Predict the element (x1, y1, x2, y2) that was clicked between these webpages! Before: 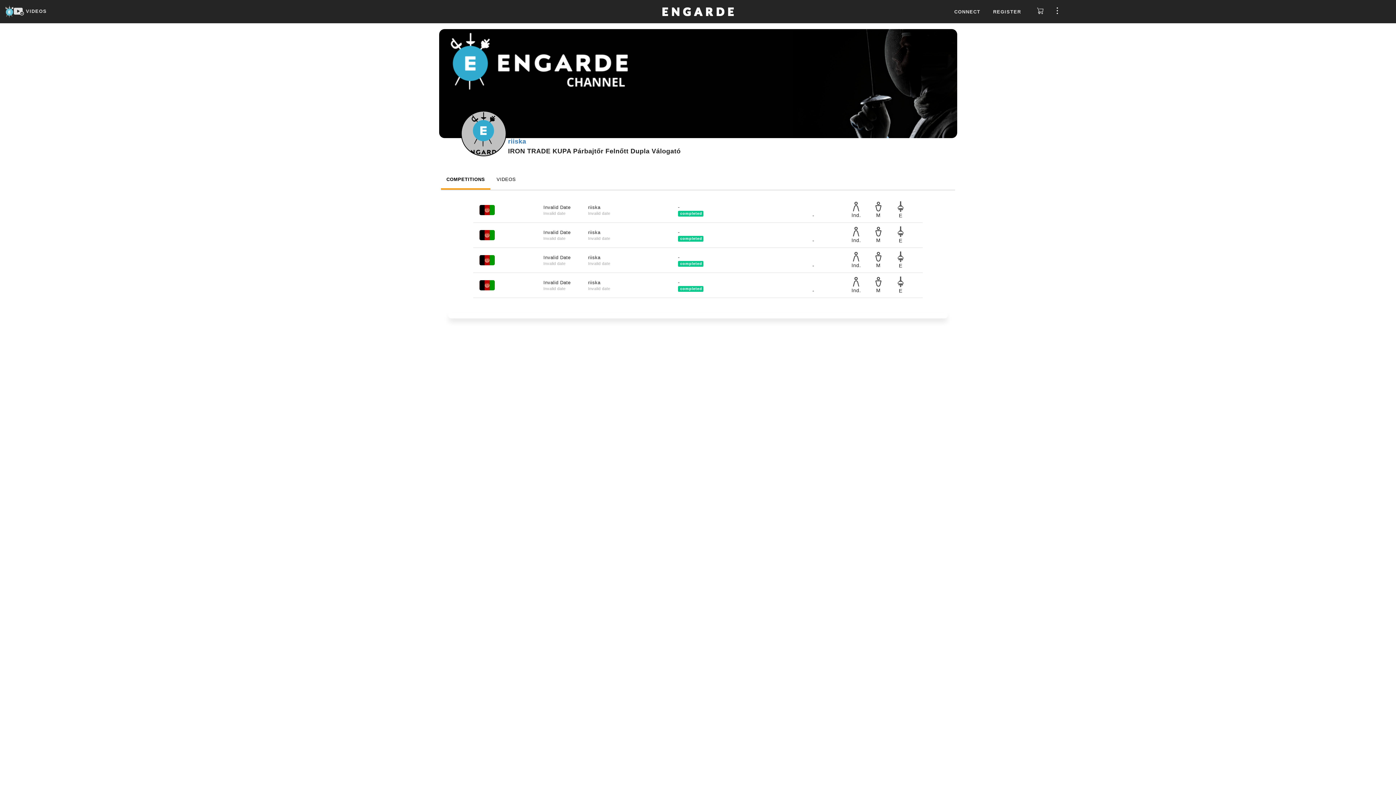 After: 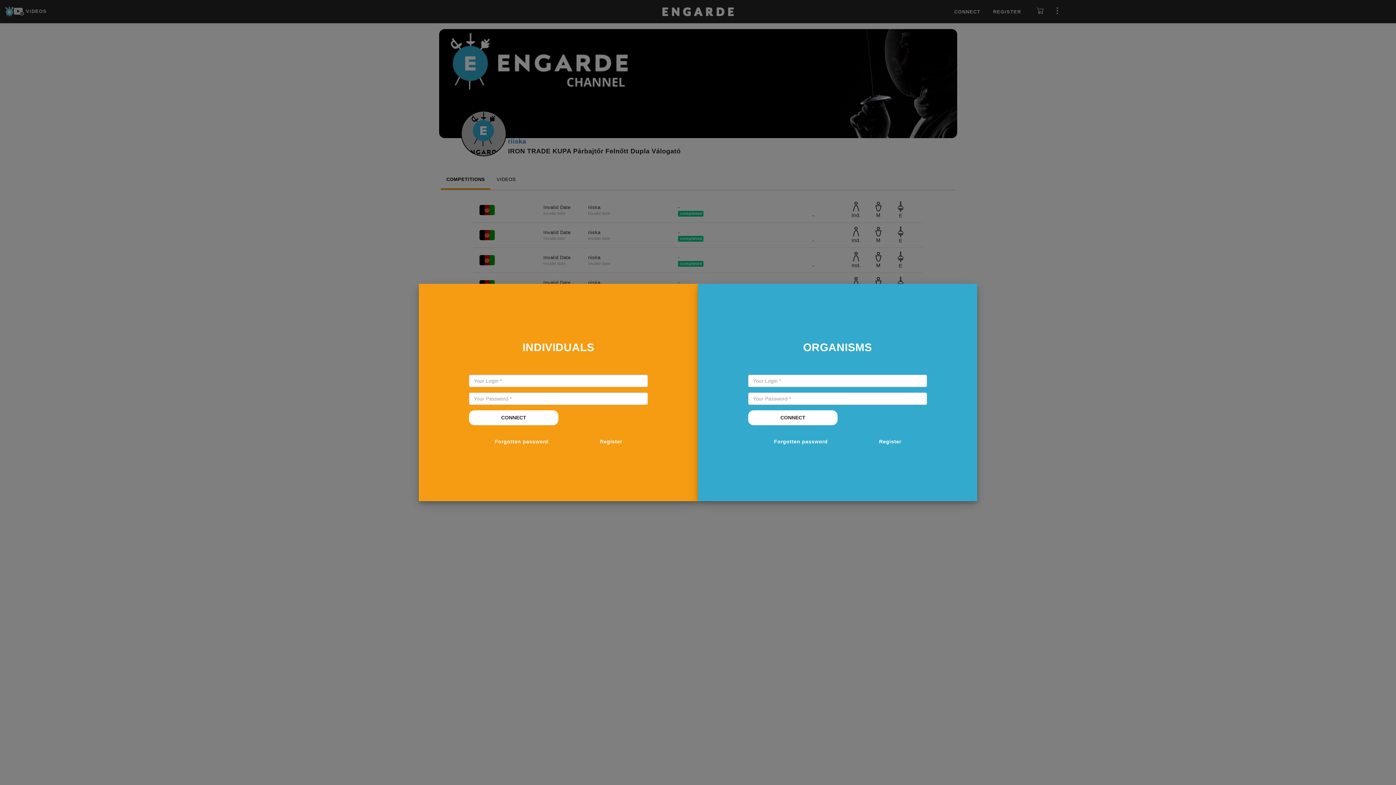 Action: bbox: (950, 8, 984, 14) label: CONNECT